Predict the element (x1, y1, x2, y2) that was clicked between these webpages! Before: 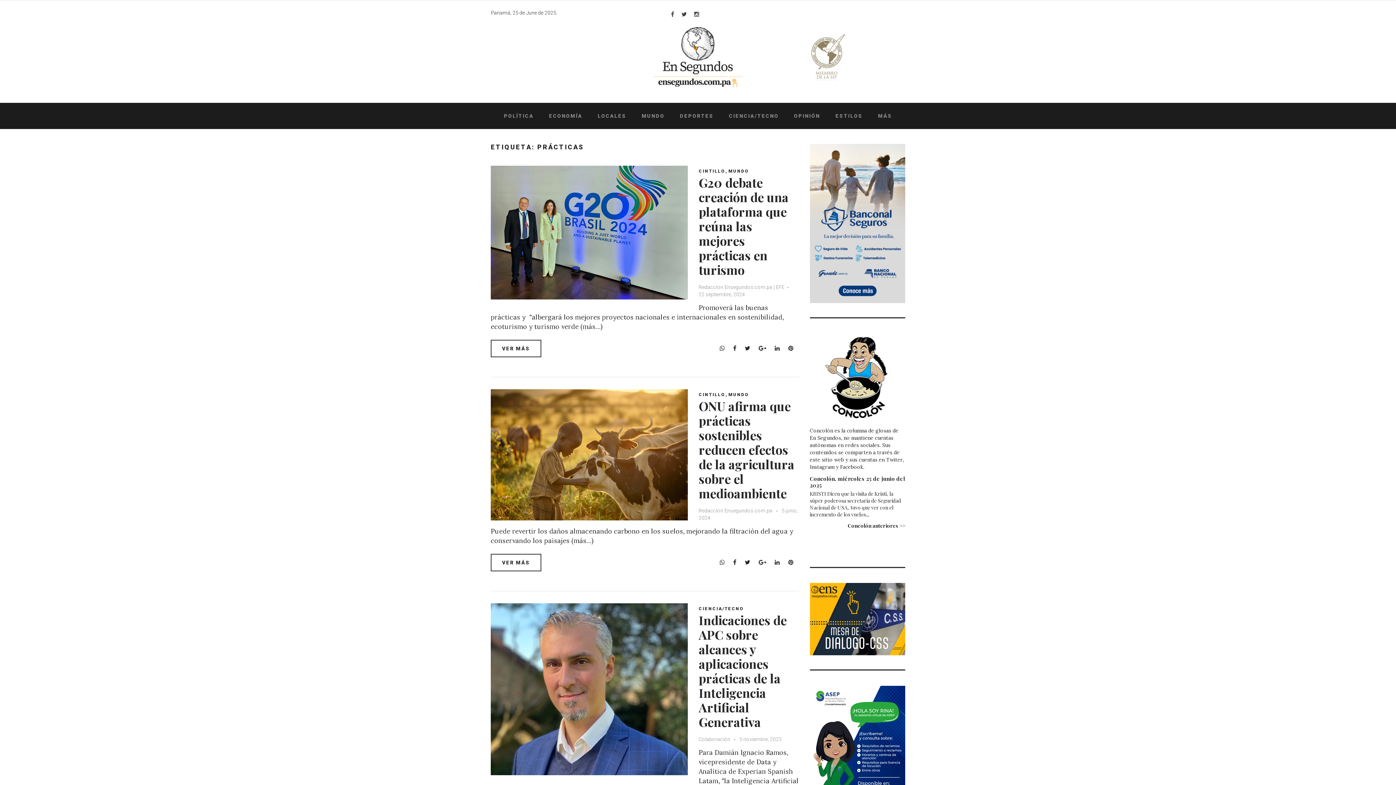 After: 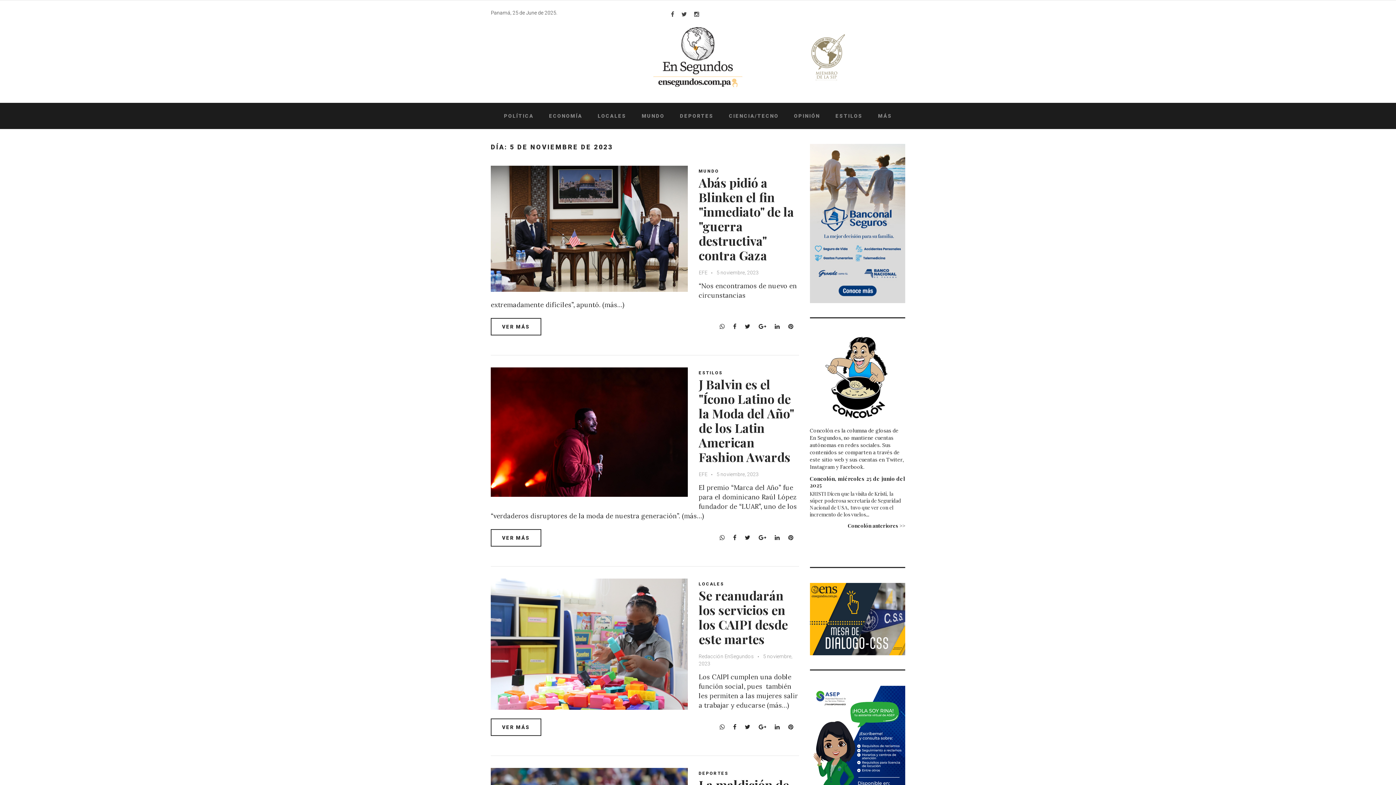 Action: label: 5 noviembre, 2023 bbox: (734, 736, 781, 742)